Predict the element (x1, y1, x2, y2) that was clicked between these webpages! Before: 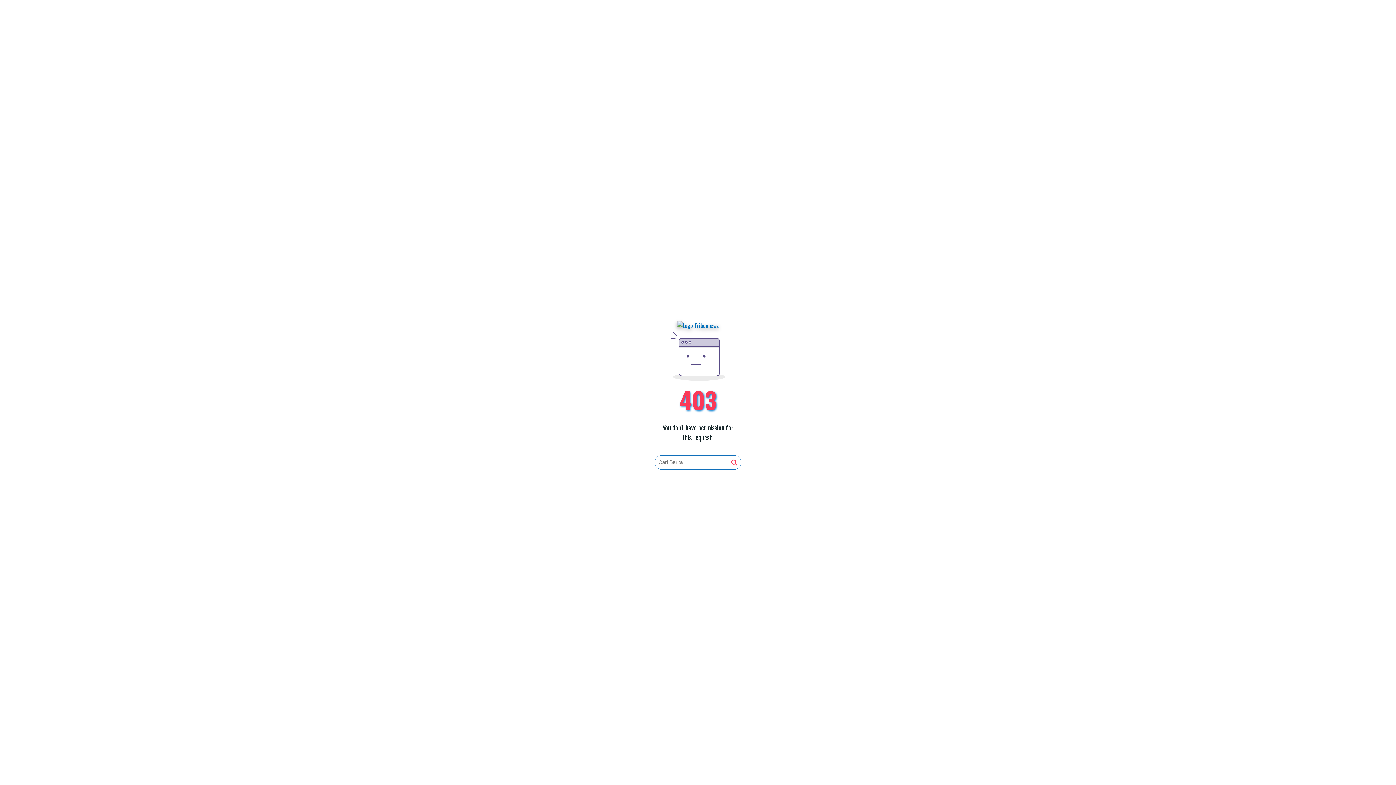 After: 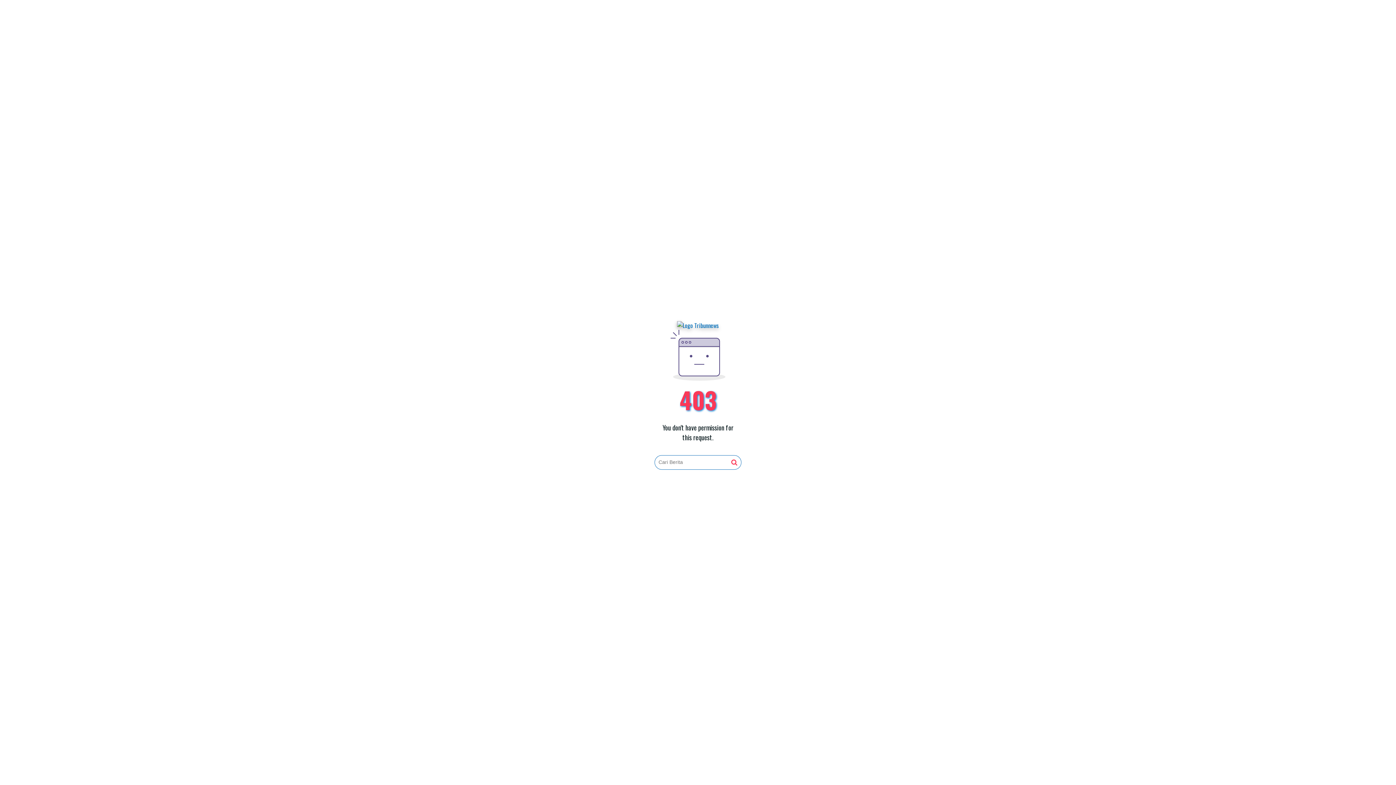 Action: bbox: (731, 459, 737, 466)